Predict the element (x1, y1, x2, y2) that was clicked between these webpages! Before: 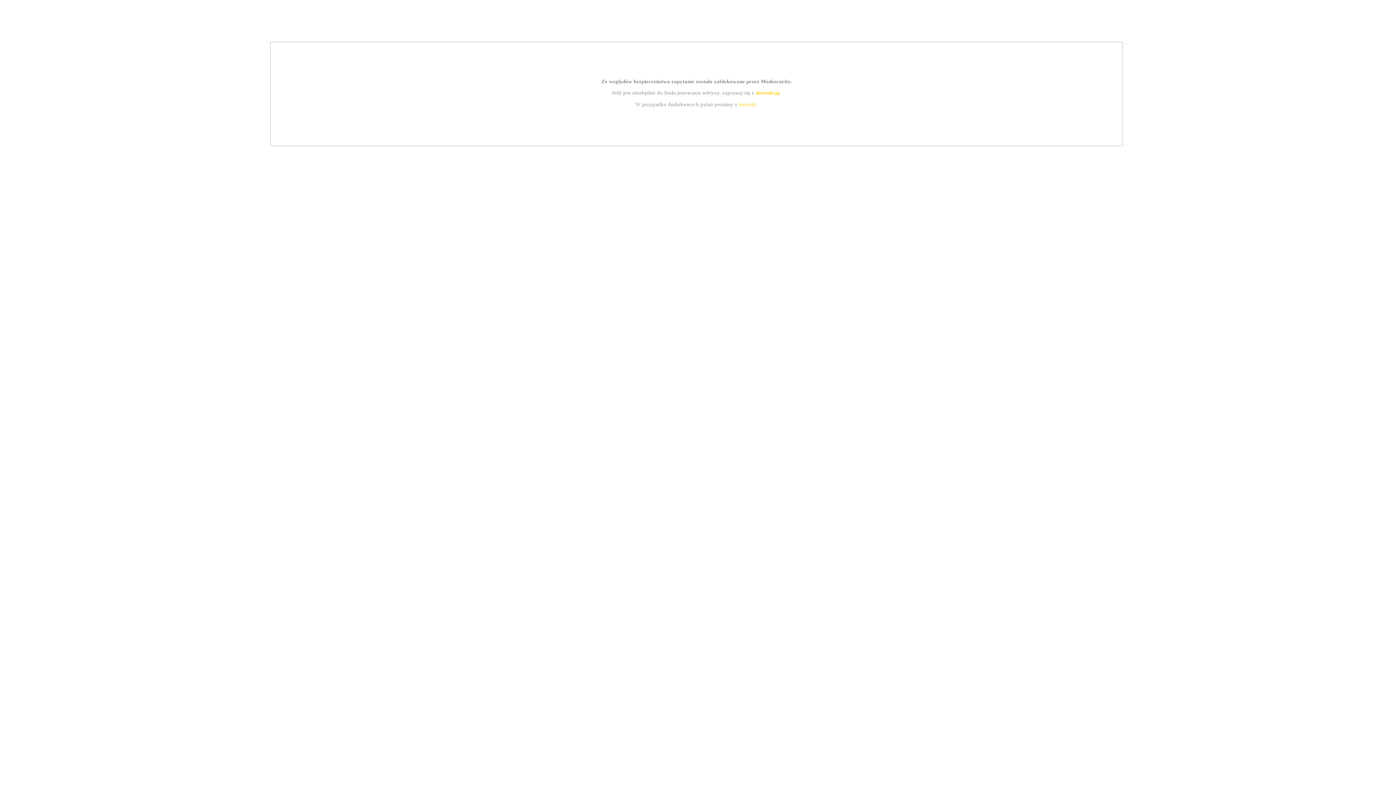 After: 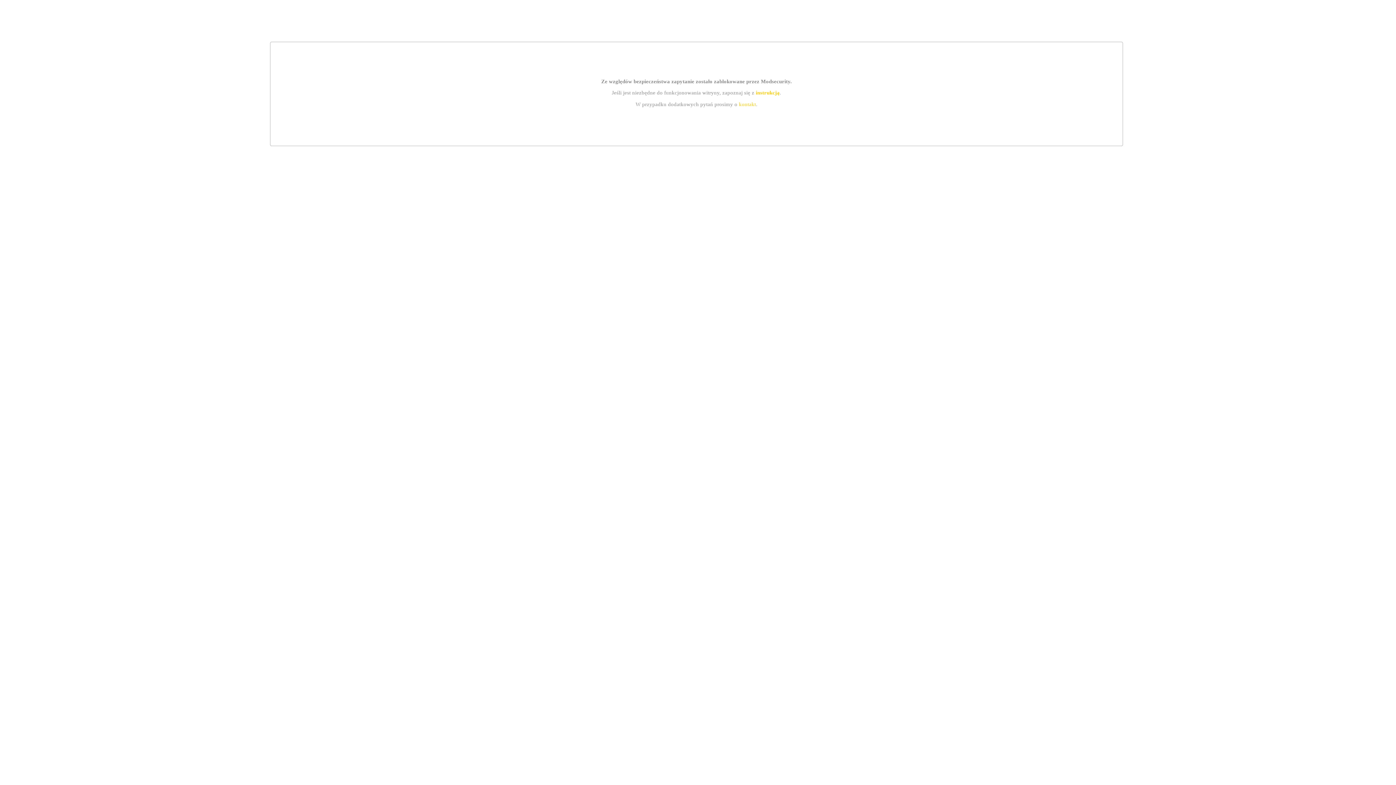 Action: bbox: (739, 101, 756, 107) label: kontakt